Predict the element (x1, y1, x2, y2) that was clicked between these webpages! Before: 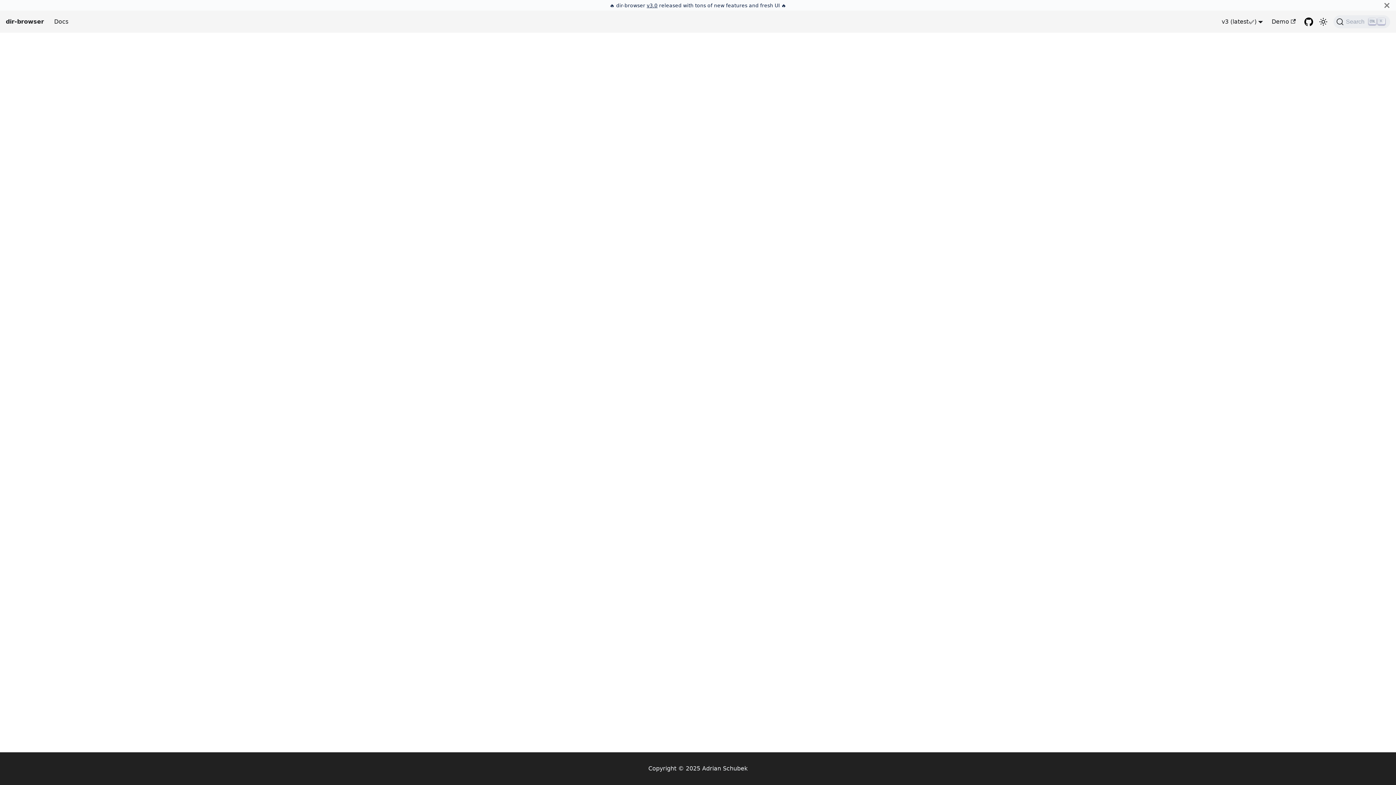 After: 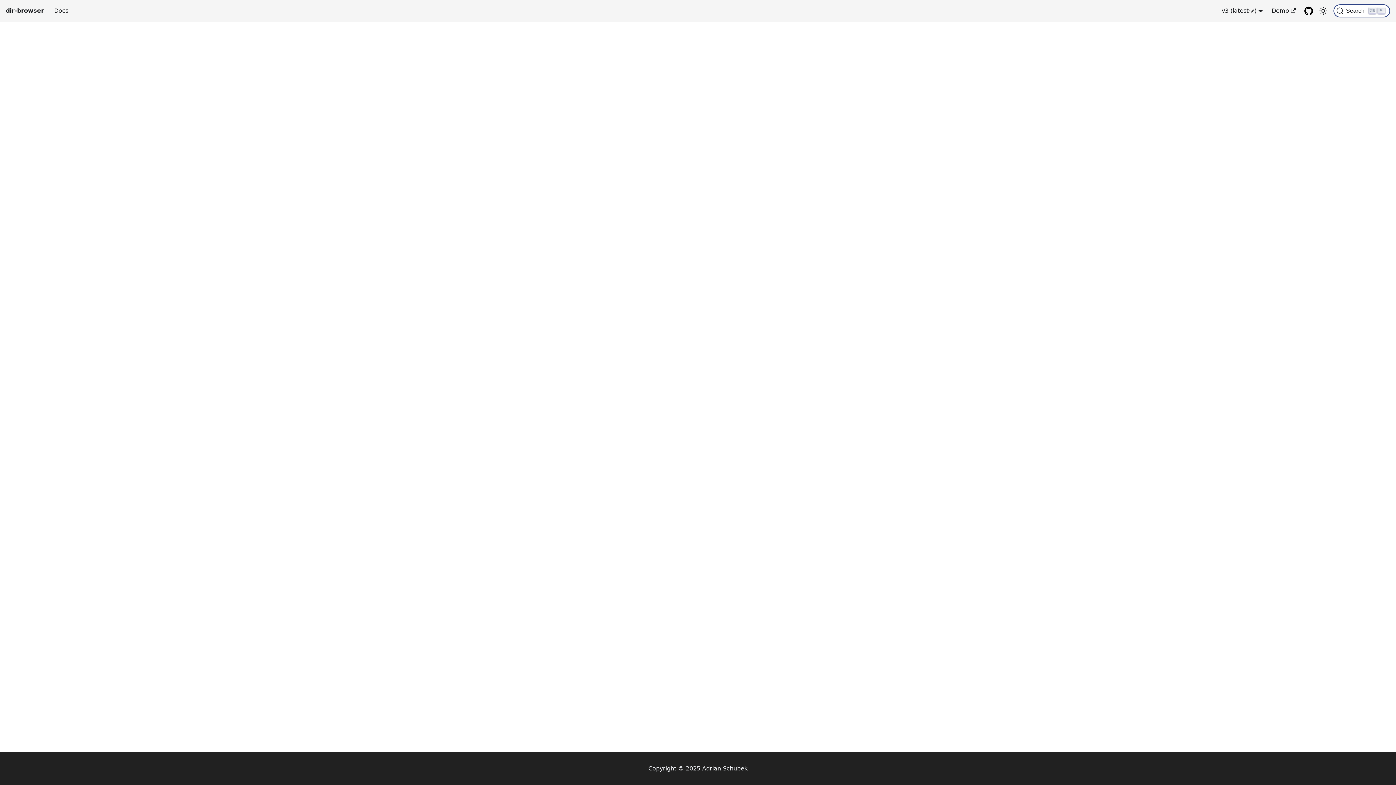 Action: bbox: (1378, 0, 1396, 10) label: Close